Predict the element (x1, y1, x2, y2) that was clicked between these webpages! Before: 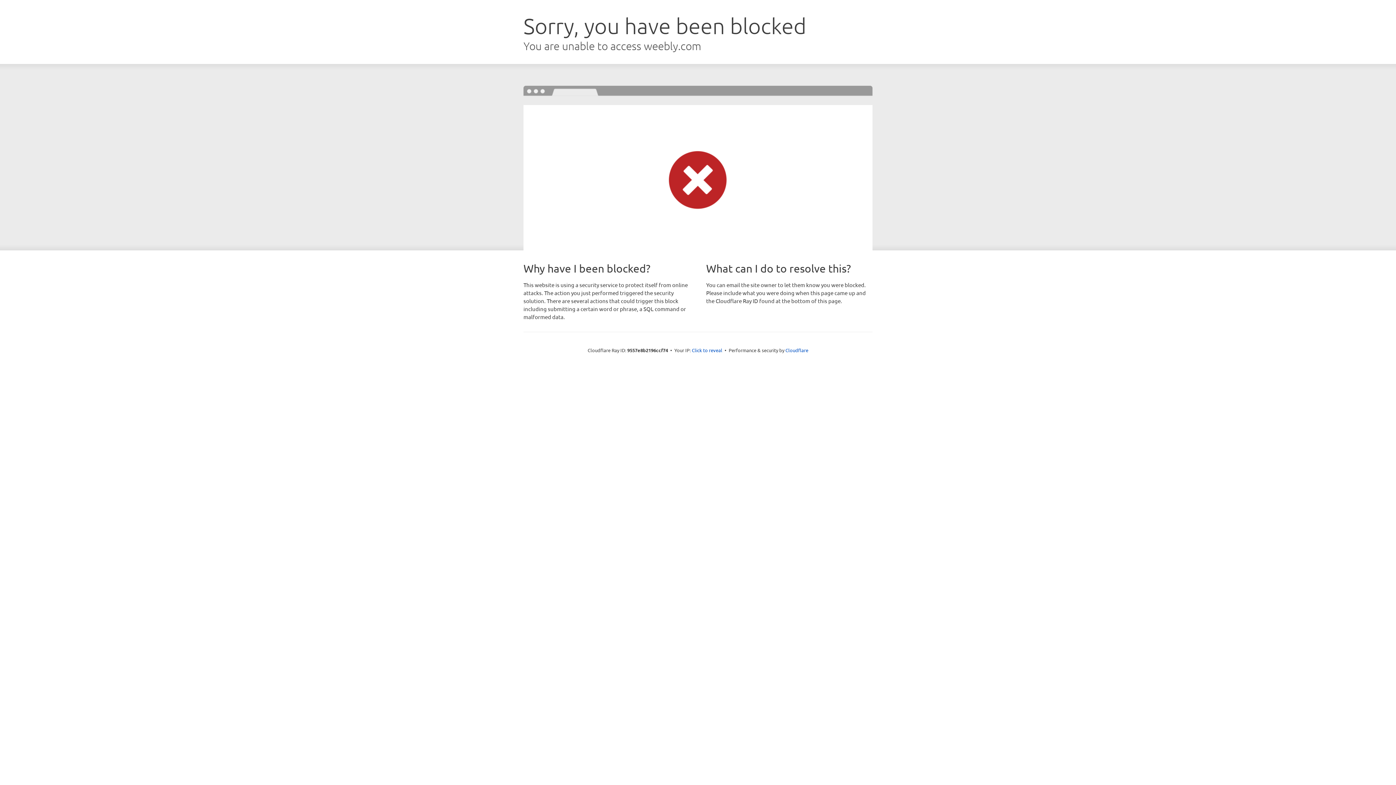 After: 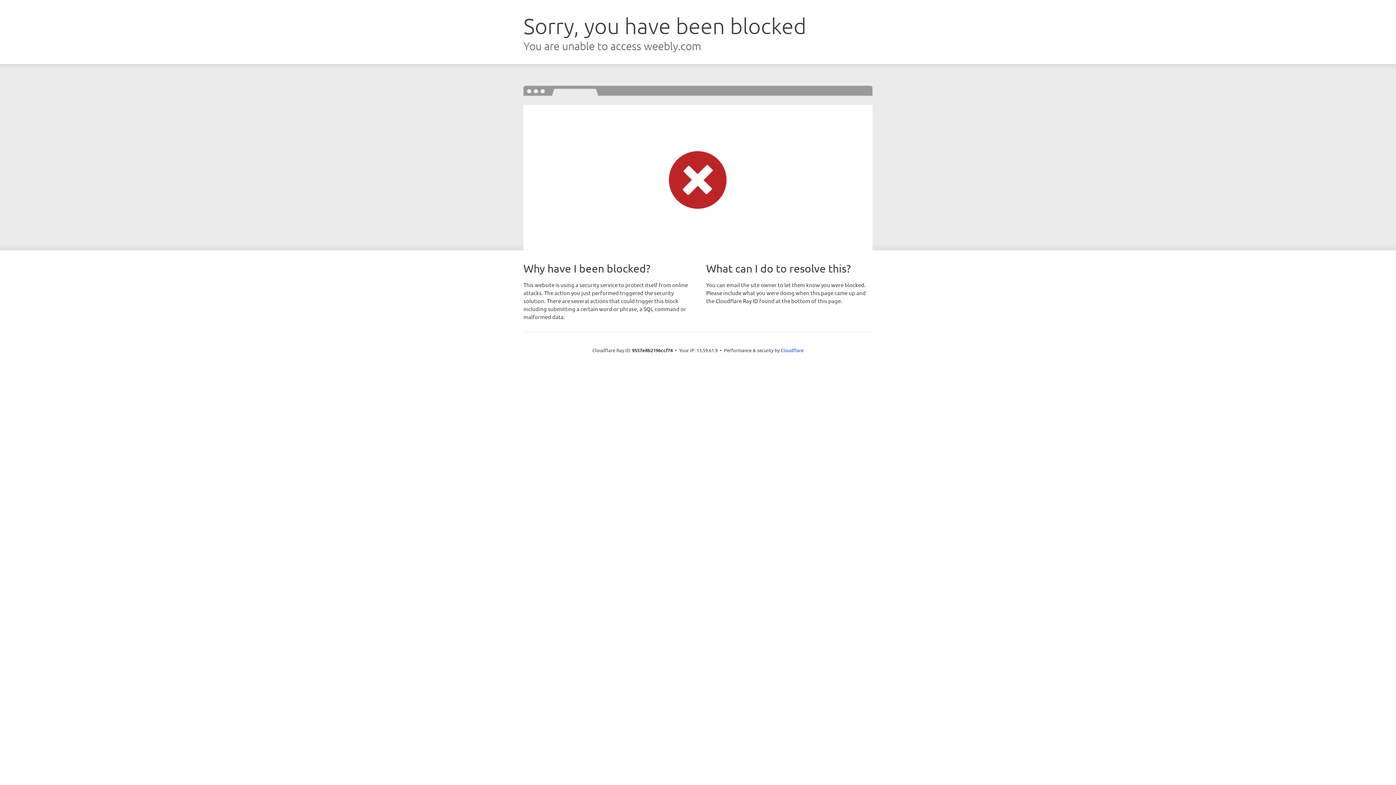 Action: label: Click to reveal bbox: (692, 346, 722, 353)